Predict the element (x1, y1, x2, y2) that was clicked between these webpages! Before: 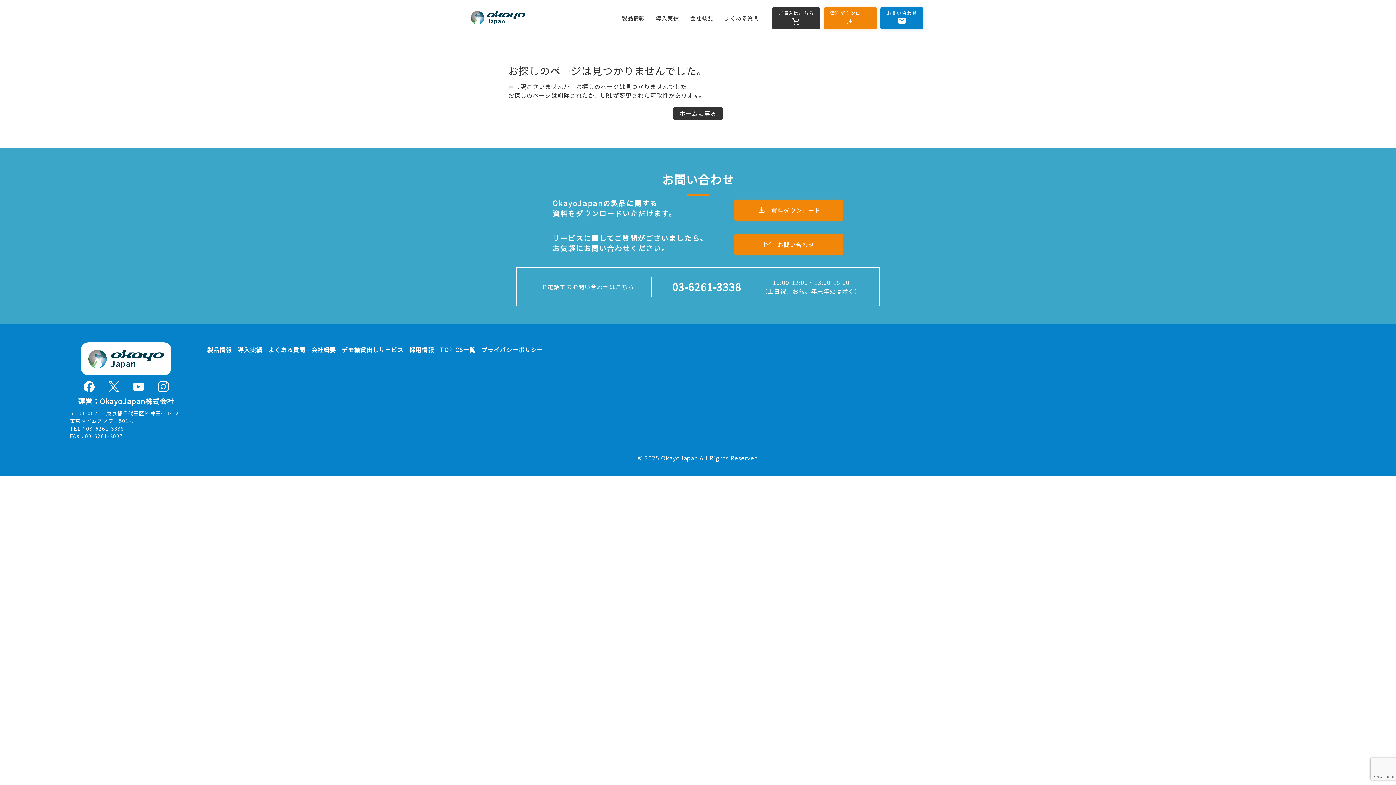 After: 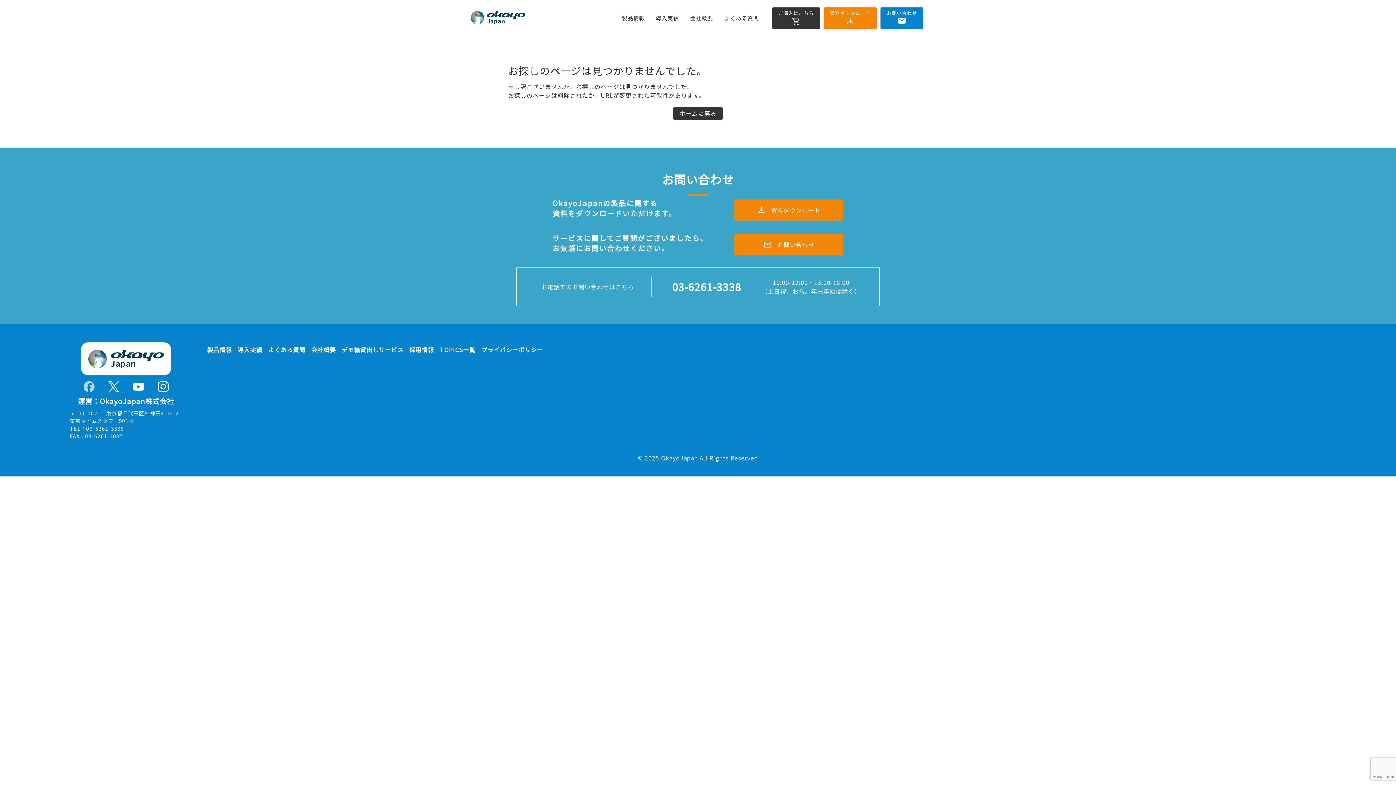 Action: bbox: (83, 385, 94, 394)